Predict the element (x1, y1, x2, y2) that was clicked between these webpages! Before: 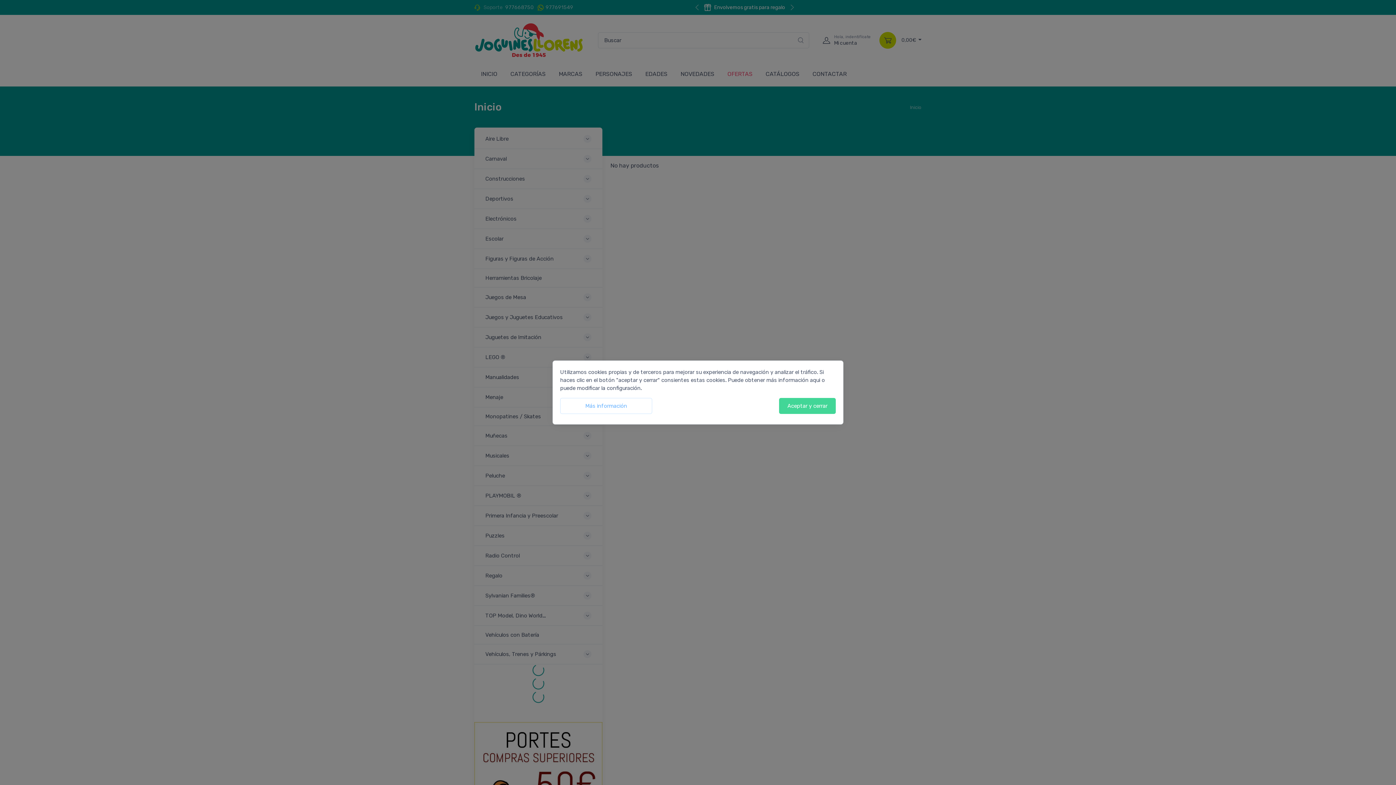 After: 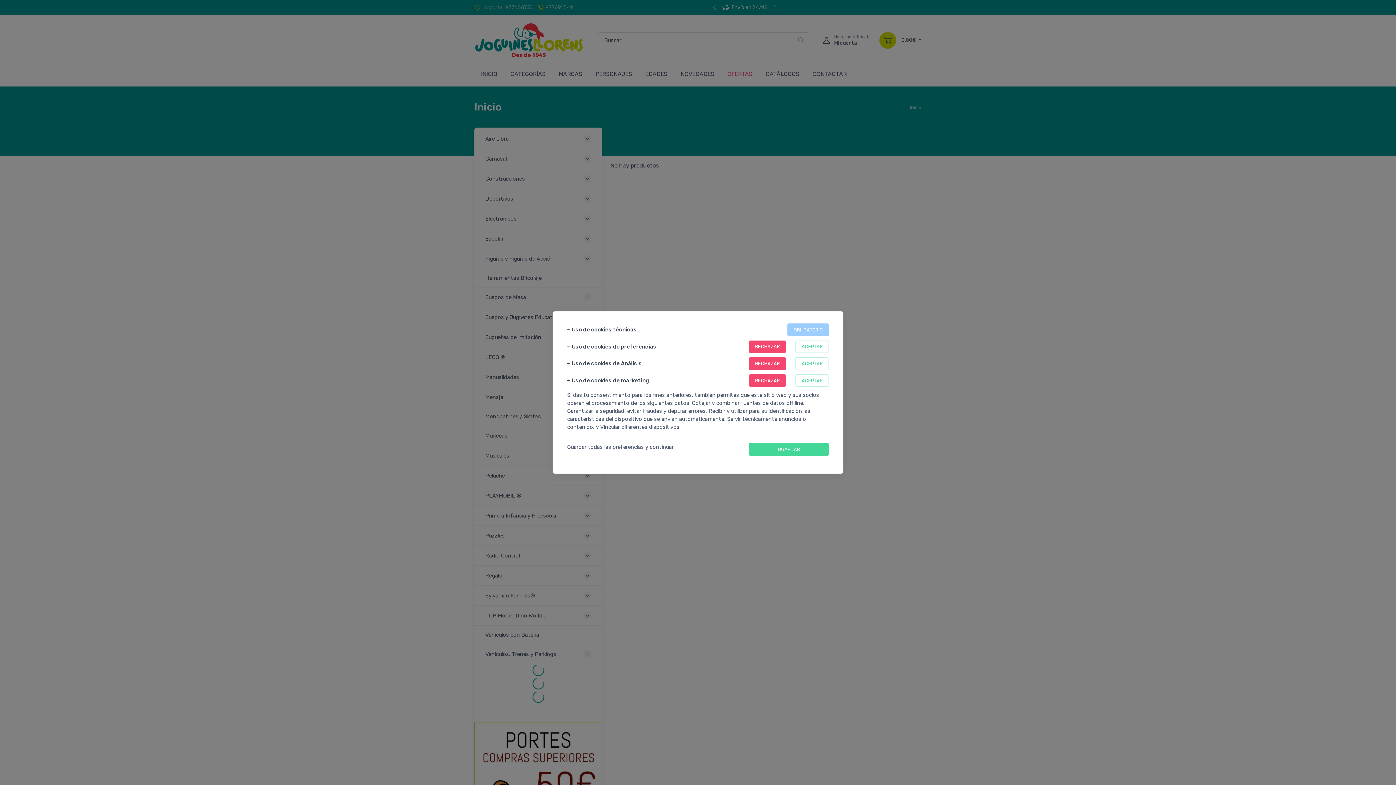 Action: bbox: (560, 398, 652, 414) label: Más información